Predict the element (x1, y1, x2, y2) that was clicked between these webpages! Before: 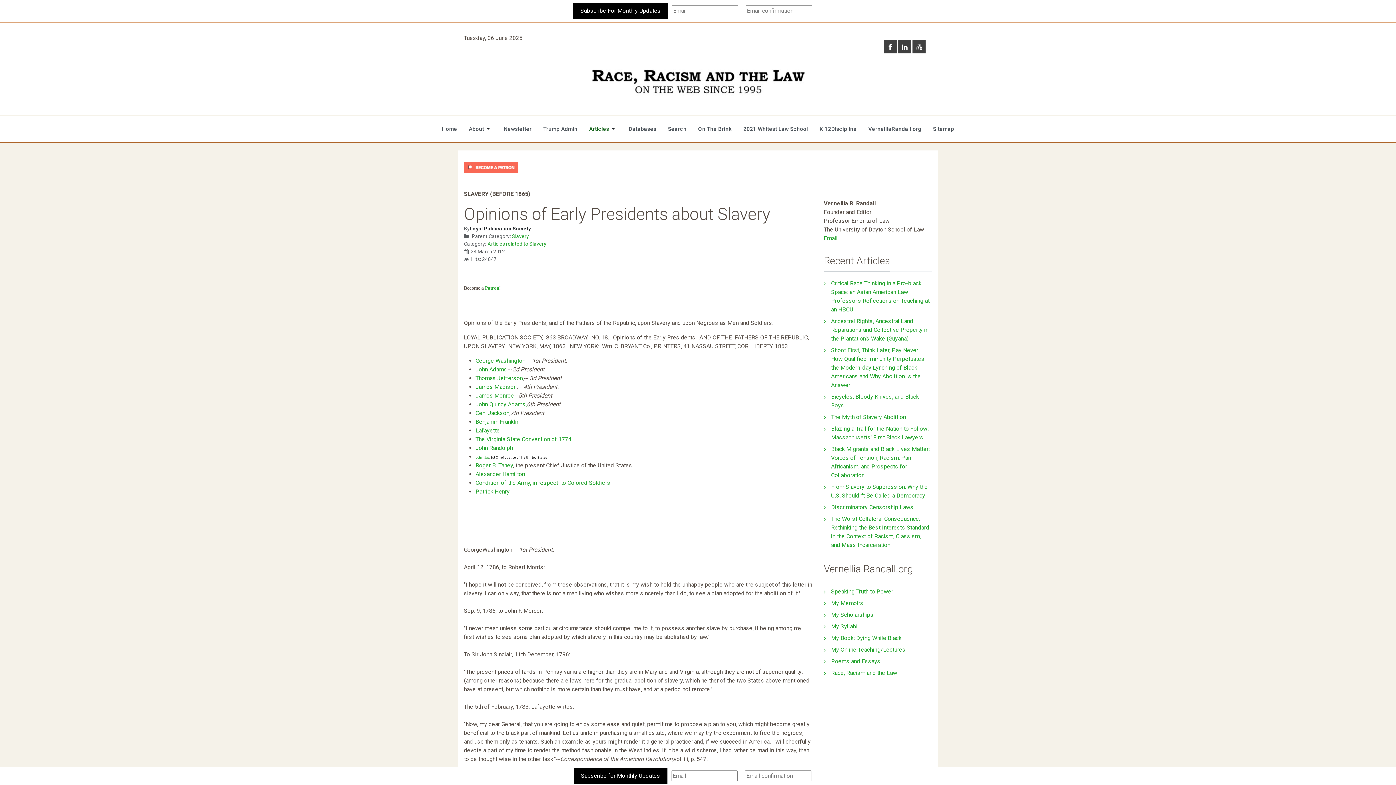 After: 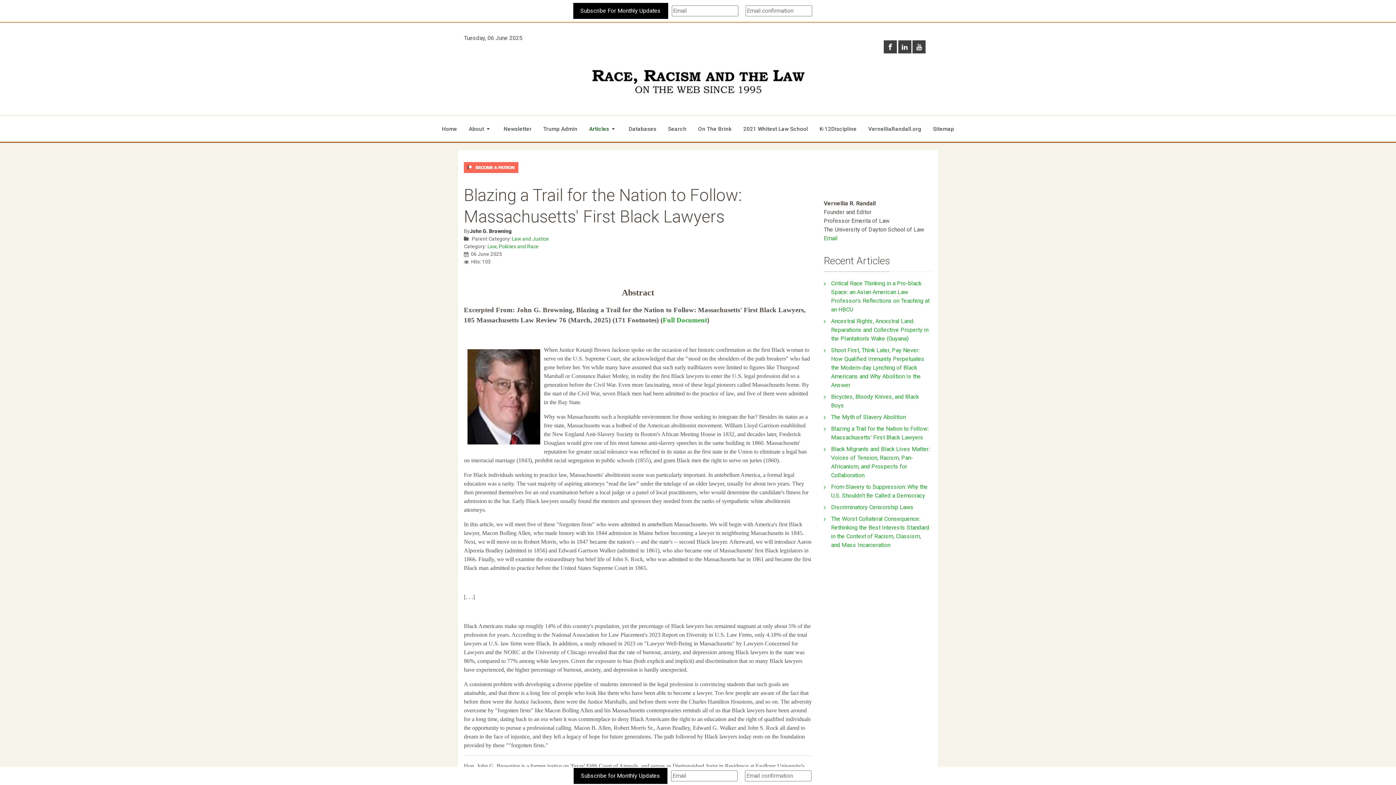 Action: label: Blazing a Trail for the Nation to Follow: Massachusetts' First Black Lawyers bbox: (824, 423, 932, 443)